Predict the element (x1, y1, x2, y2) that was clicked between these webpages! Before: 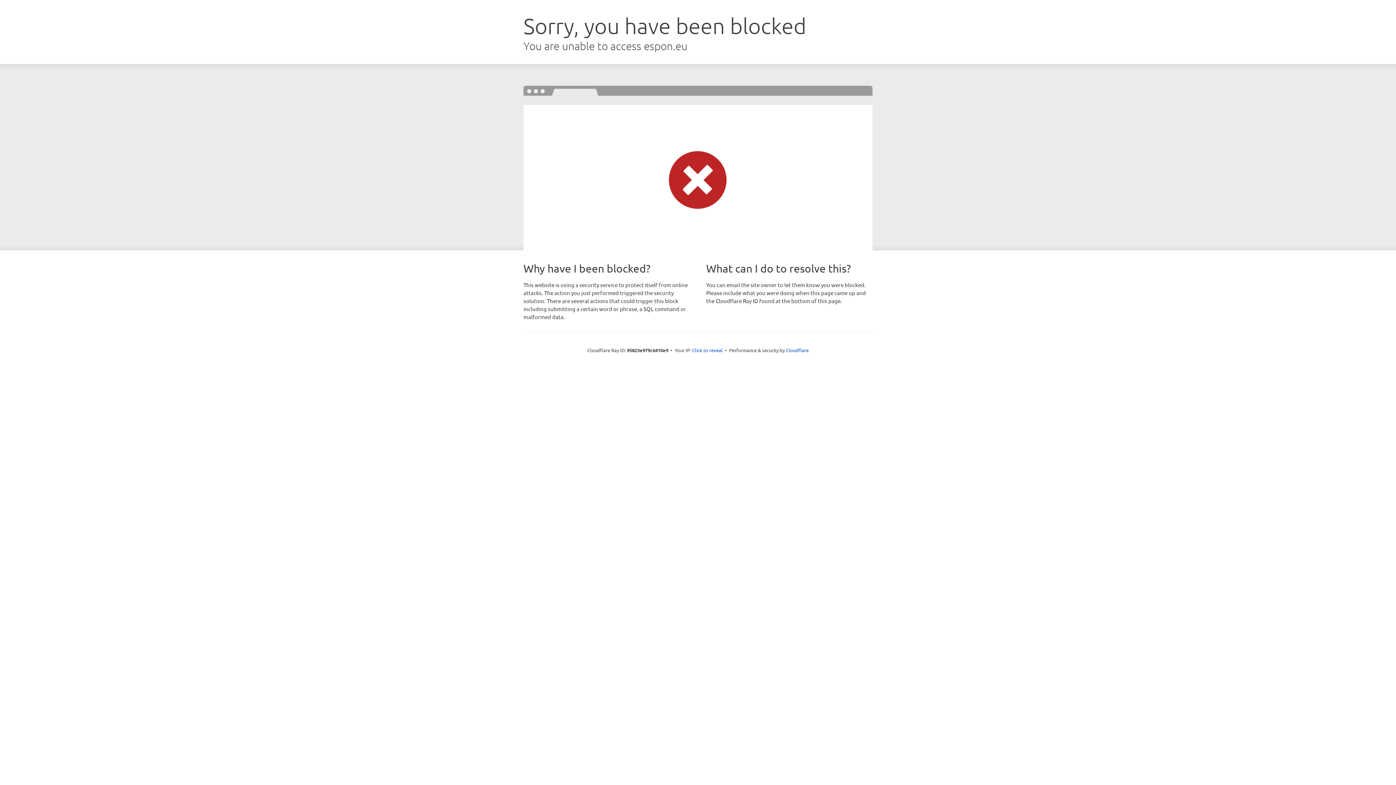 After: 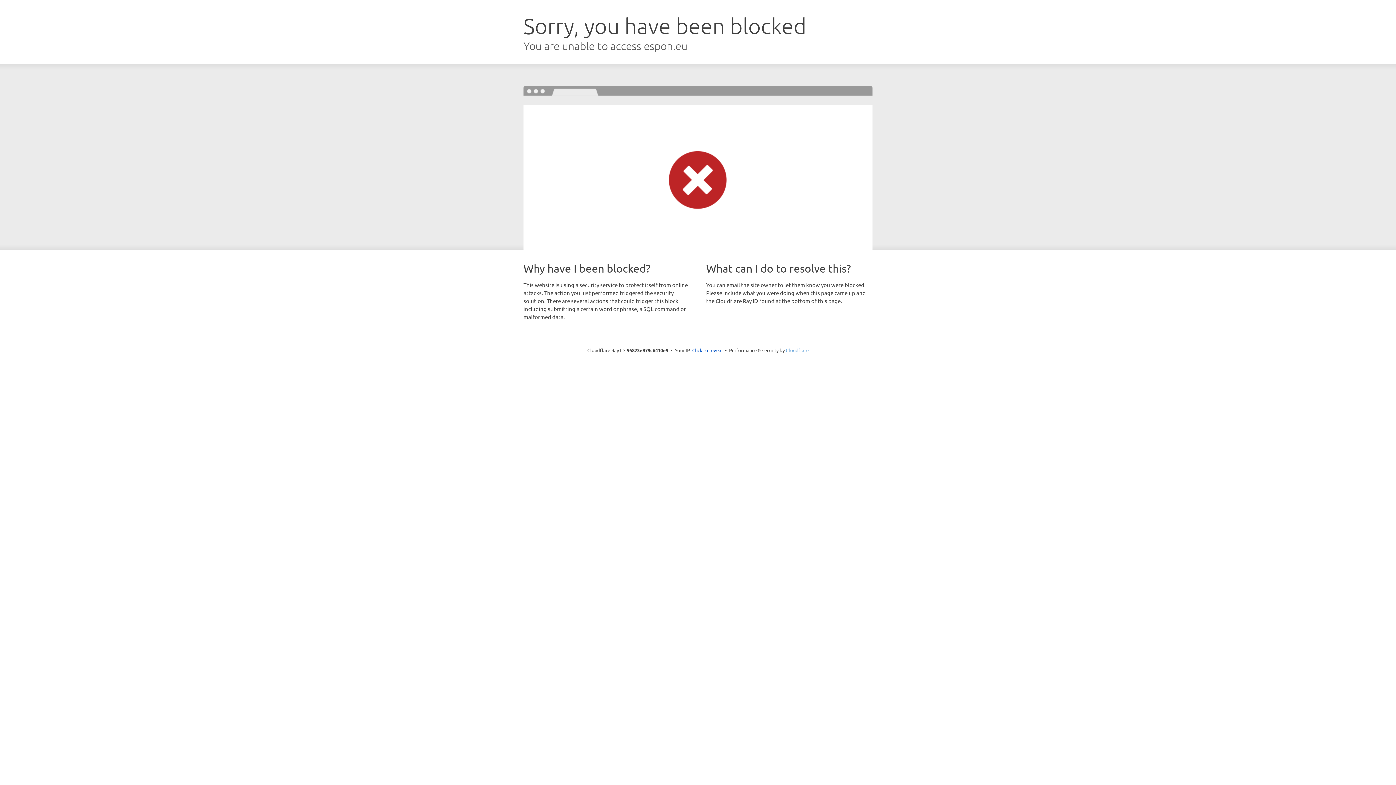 Action: label: Cloudflare bbox: (786, 347, 808, 353)